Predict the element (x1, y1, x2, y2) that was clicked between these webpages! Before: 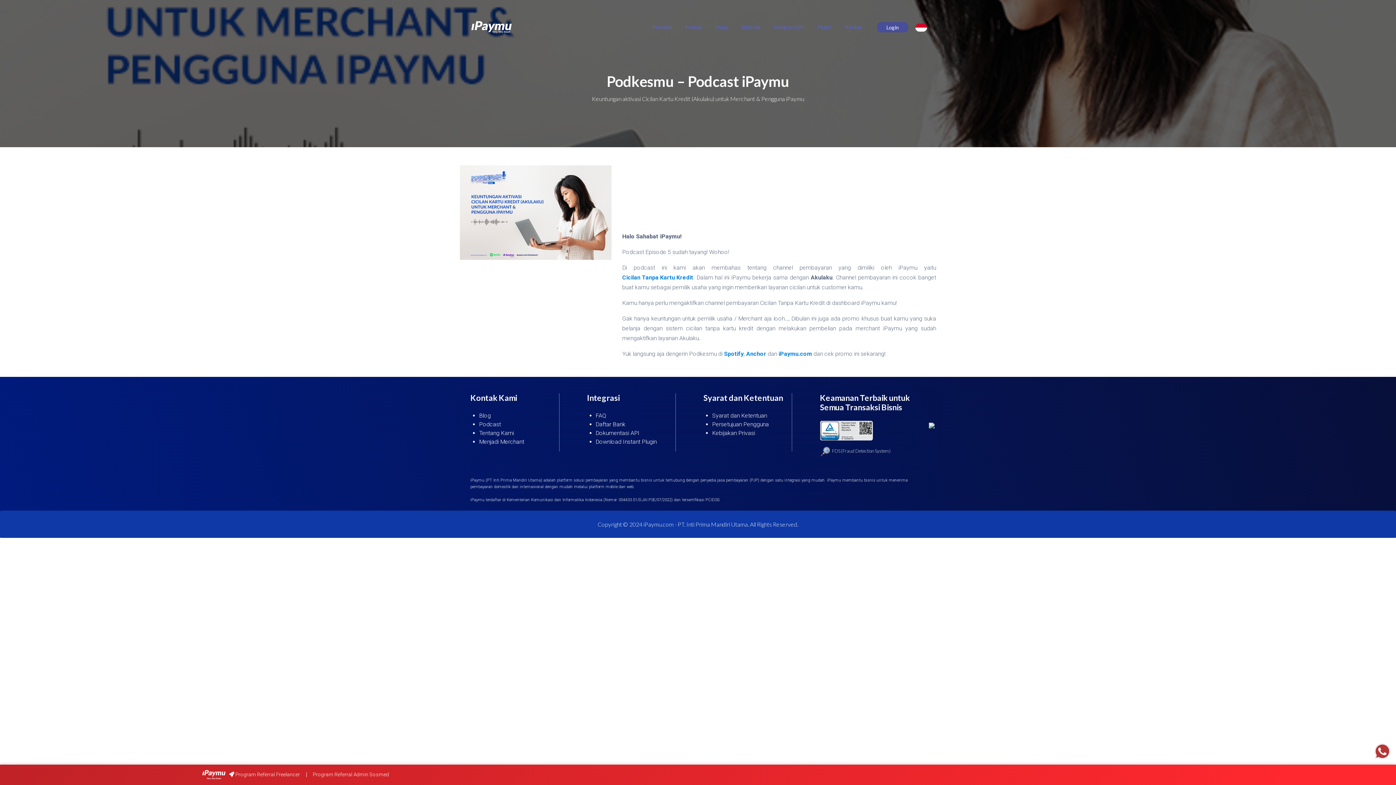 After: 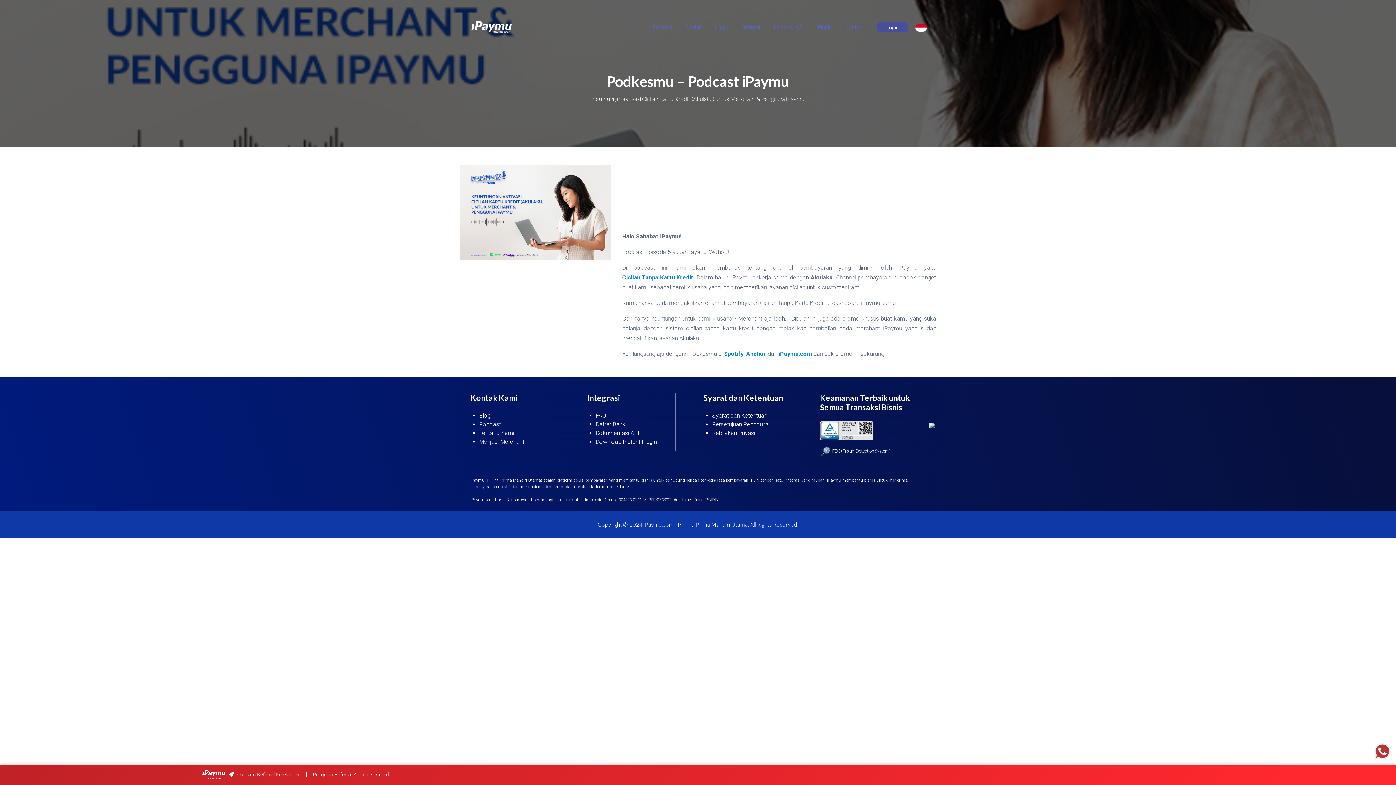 Action: bbox: (820, 421, 925, 440)